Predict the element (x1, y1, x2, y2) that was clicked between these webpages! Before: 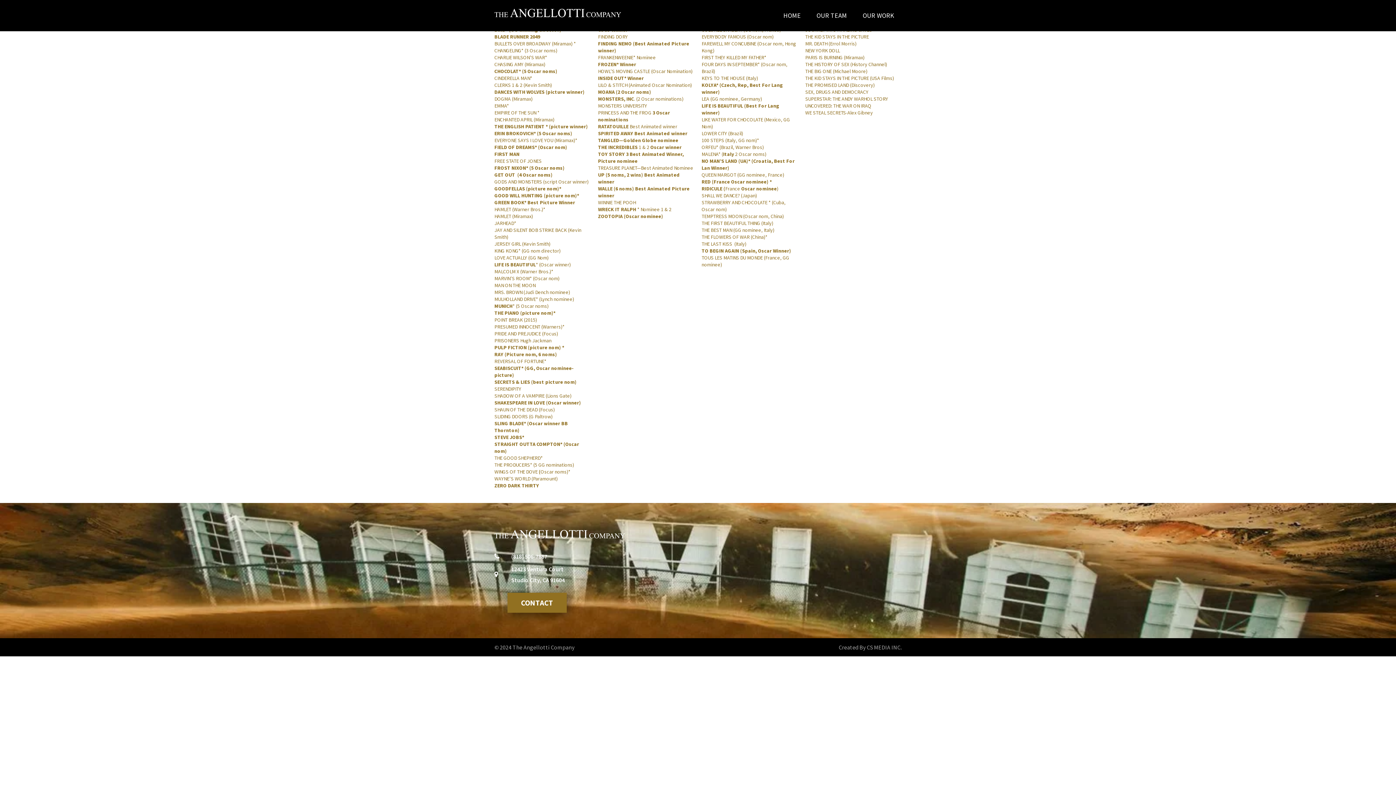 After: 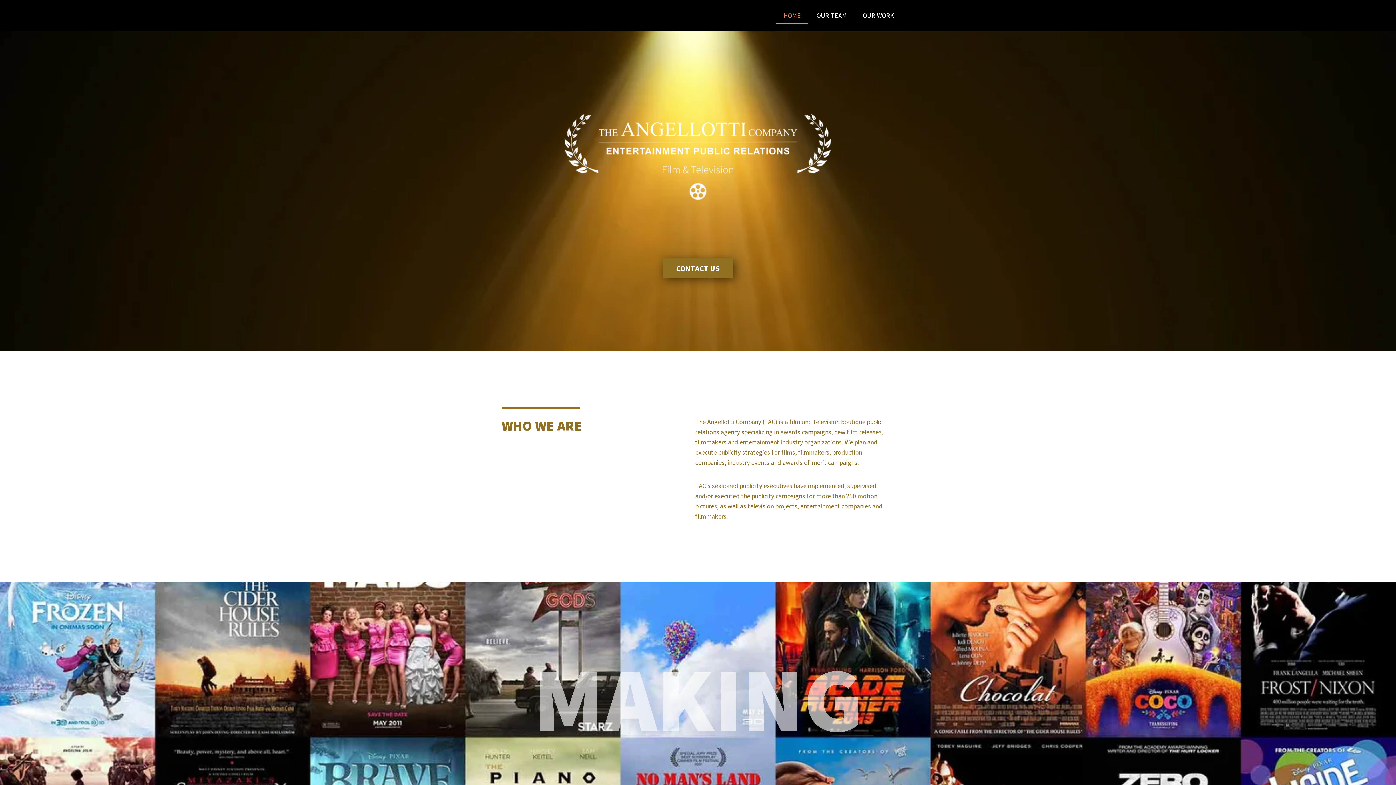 Action: label: HOME bbox: (776, 7, 808, 24)